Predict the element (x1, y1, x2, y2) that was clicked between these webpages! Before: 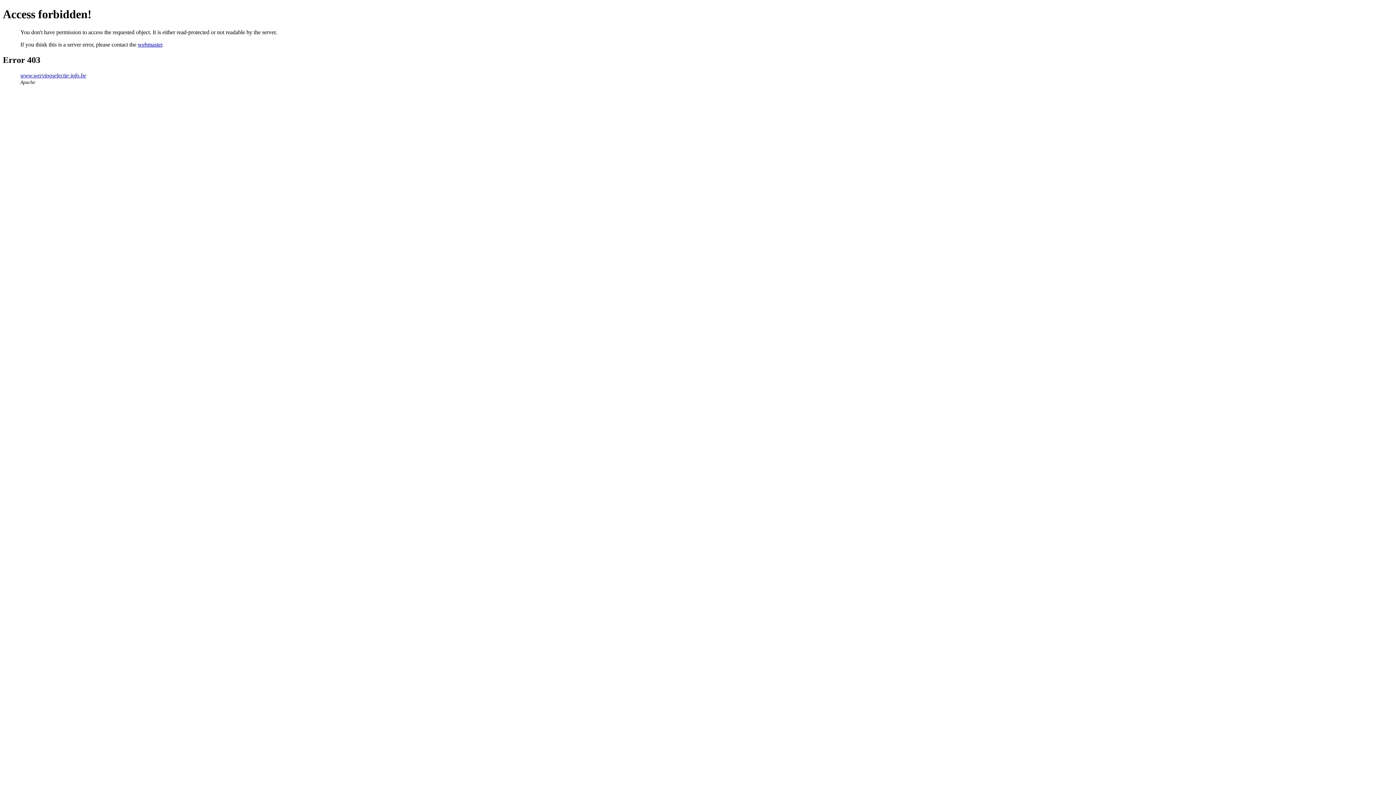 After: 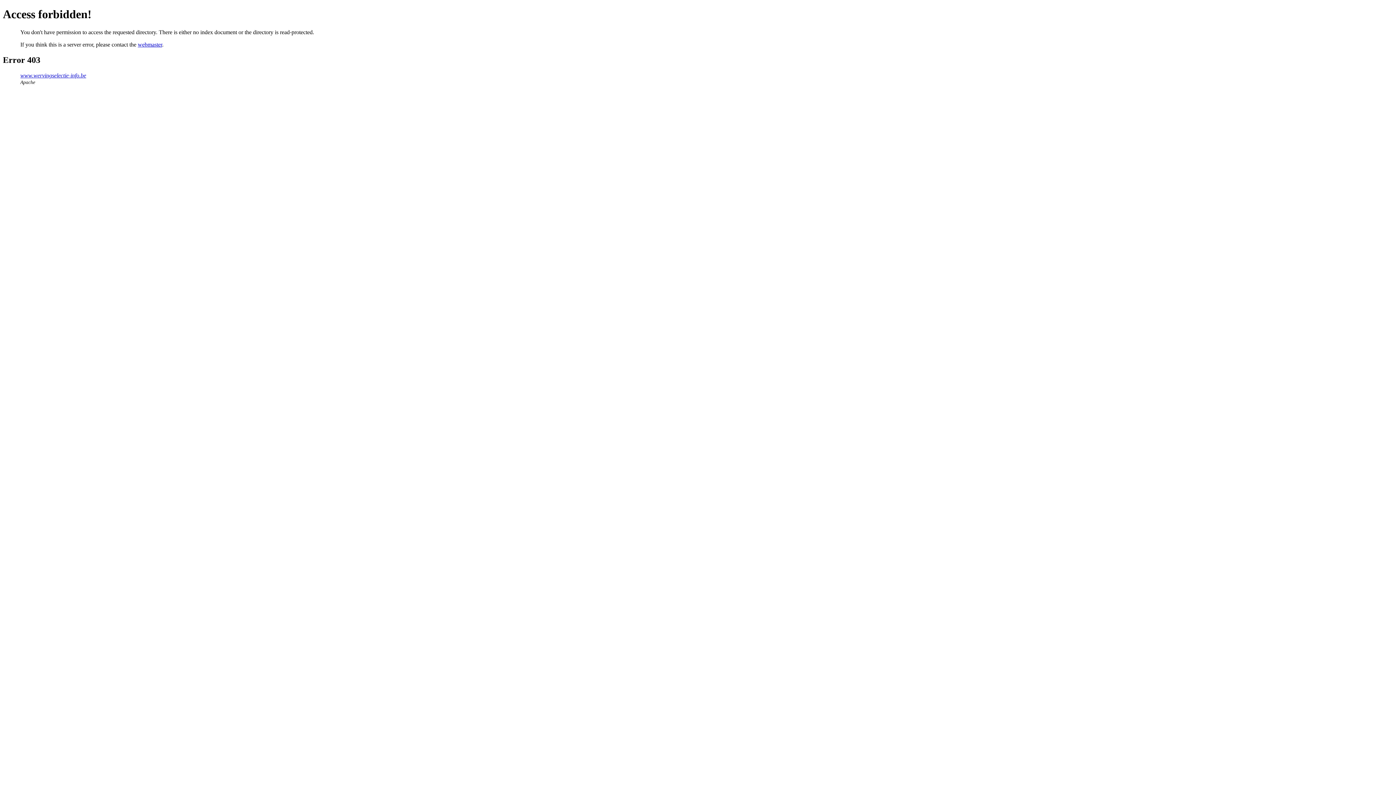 Action: bbox: (20, 72, 86, 78) label: www.wervingselectie-info.be